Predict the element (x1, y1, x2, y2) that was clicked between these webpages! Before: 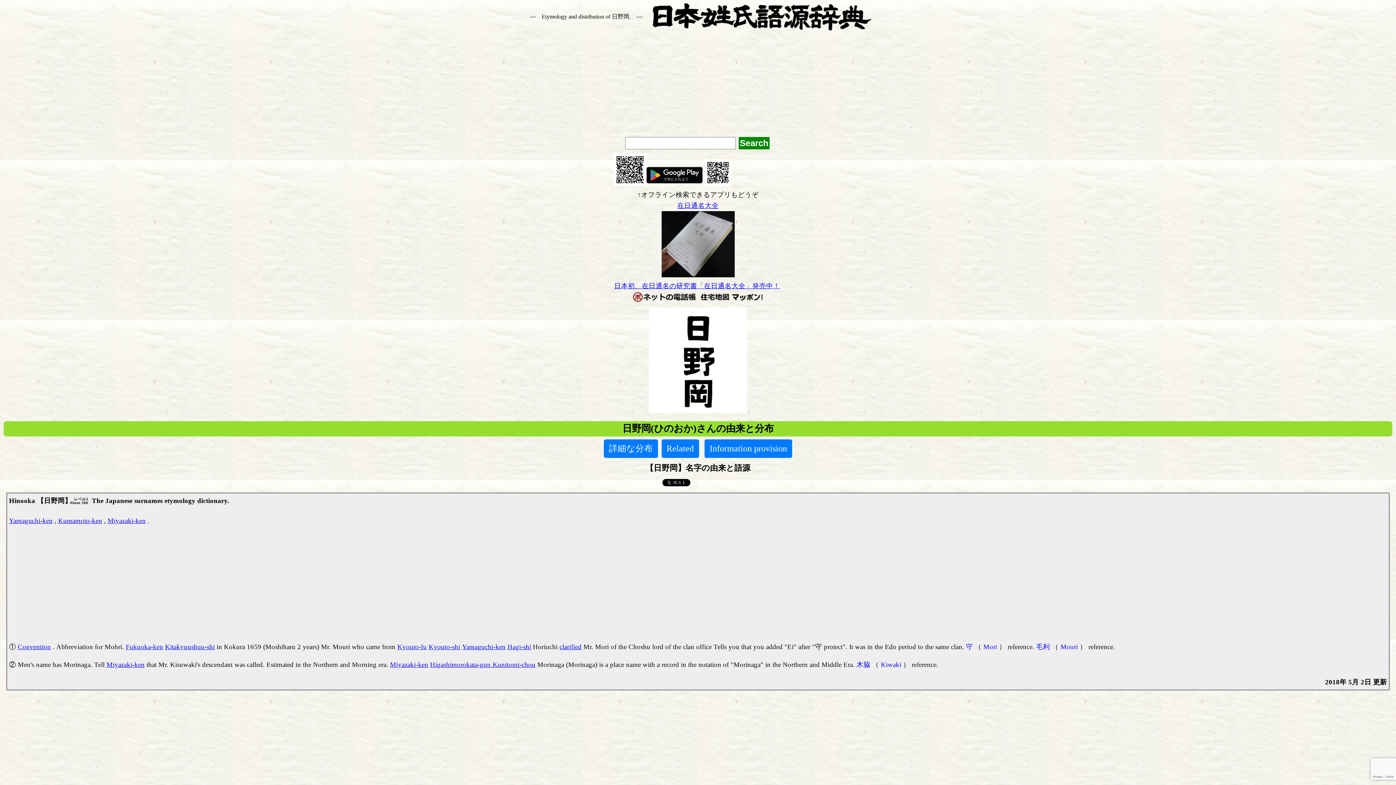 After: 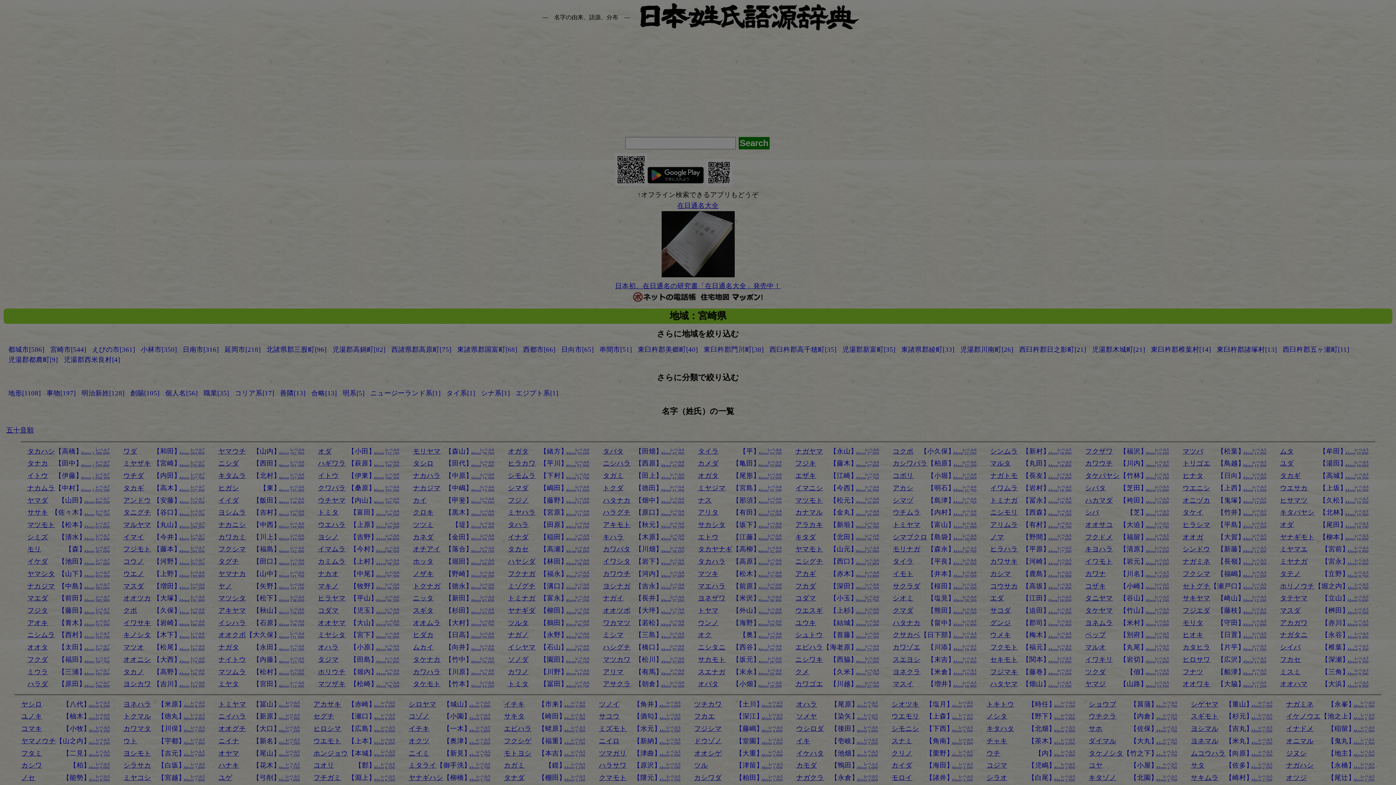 Action: label: Miyazaki-ken bbox: (106, 660, 144, 668)